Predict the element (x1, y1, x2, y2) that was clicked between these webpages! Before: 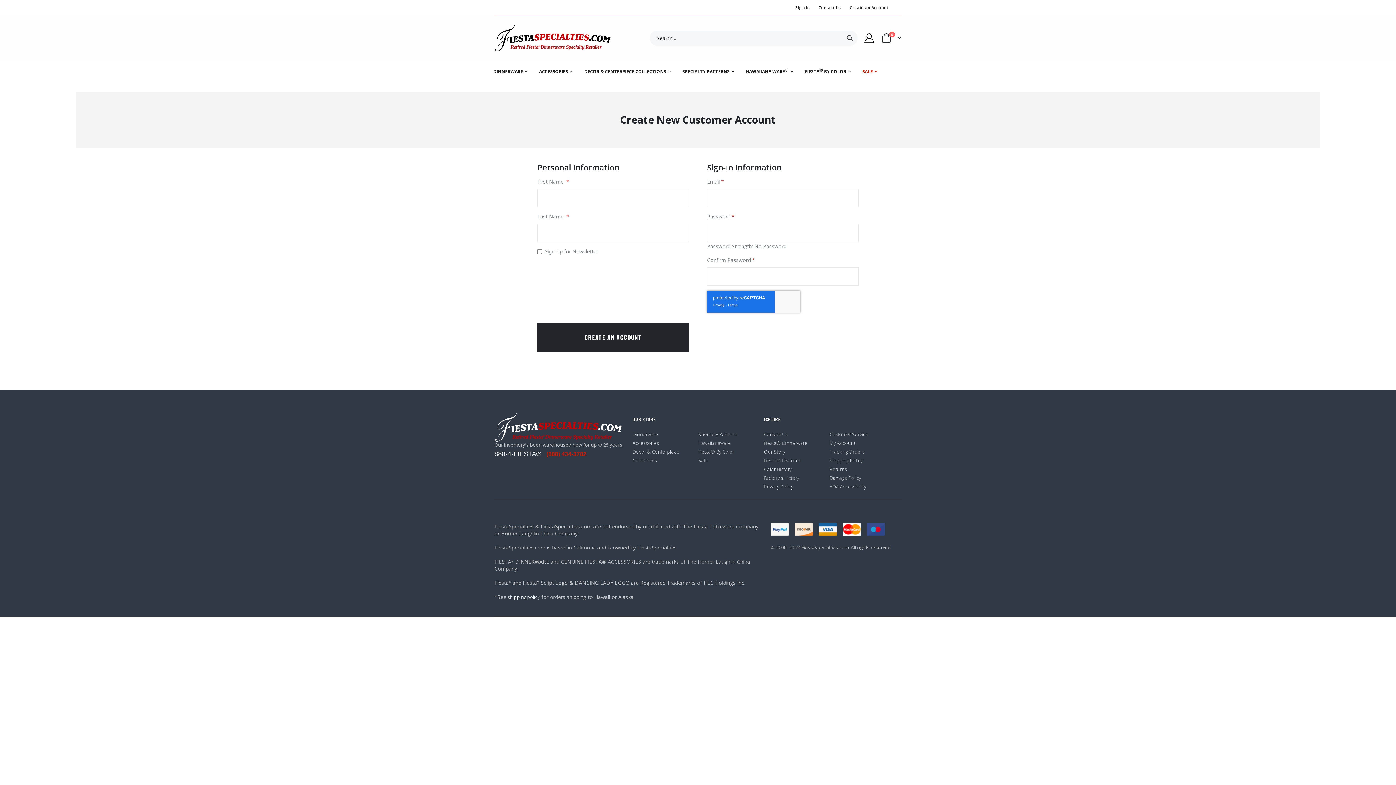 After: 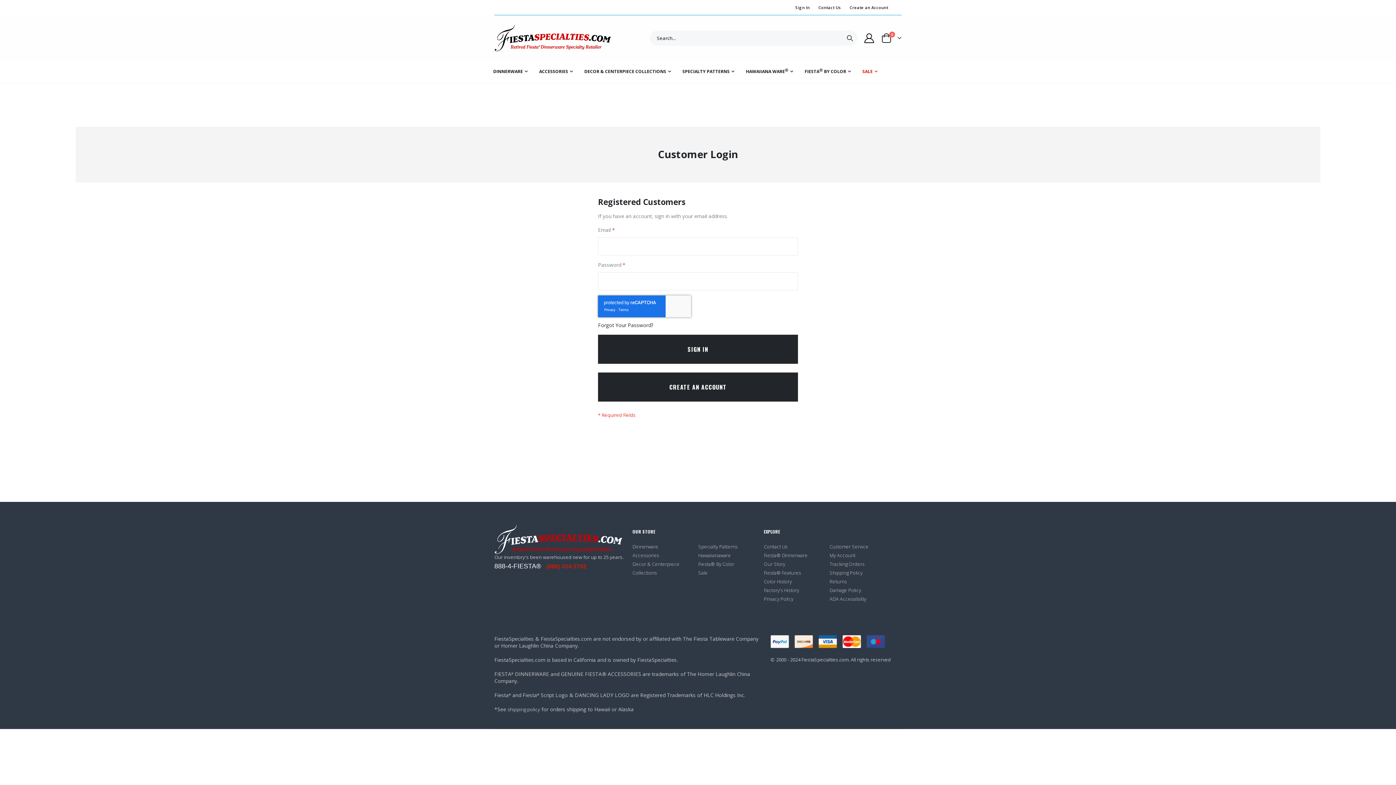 Action: bbox: (862, 33, 876, 43)